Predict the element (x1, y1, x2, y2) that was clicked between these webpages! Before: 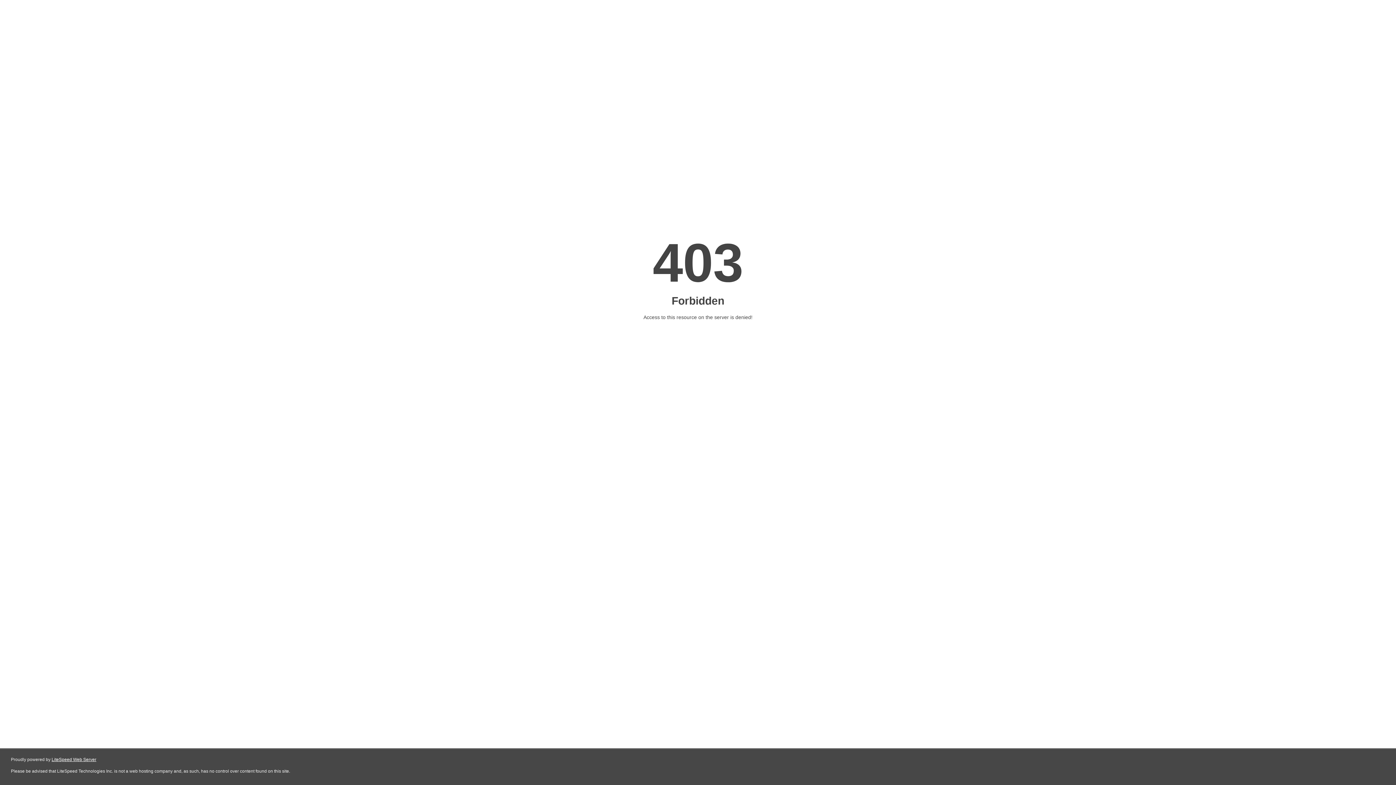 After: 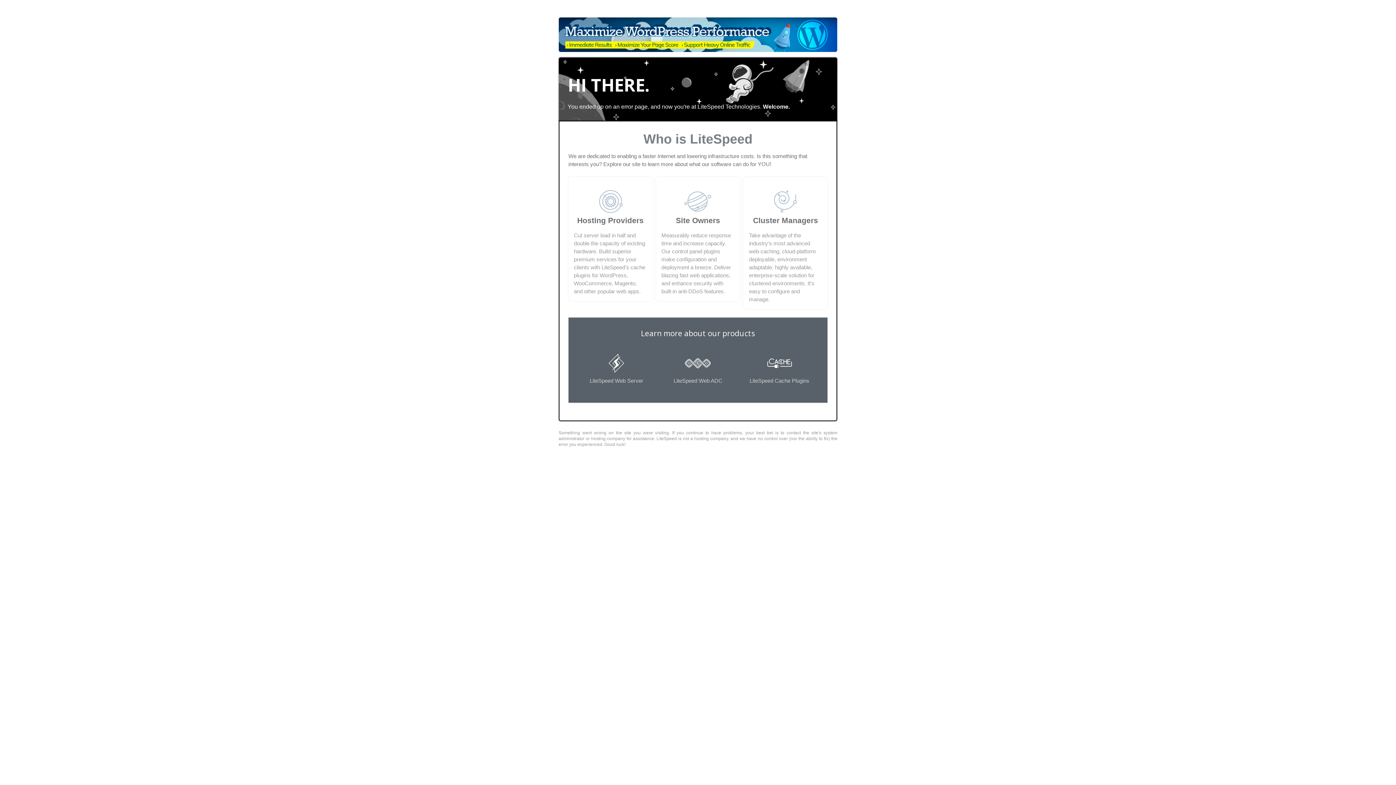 Action: bbox: (51, 757, 96, 762) label: LiteSpeed Web Server